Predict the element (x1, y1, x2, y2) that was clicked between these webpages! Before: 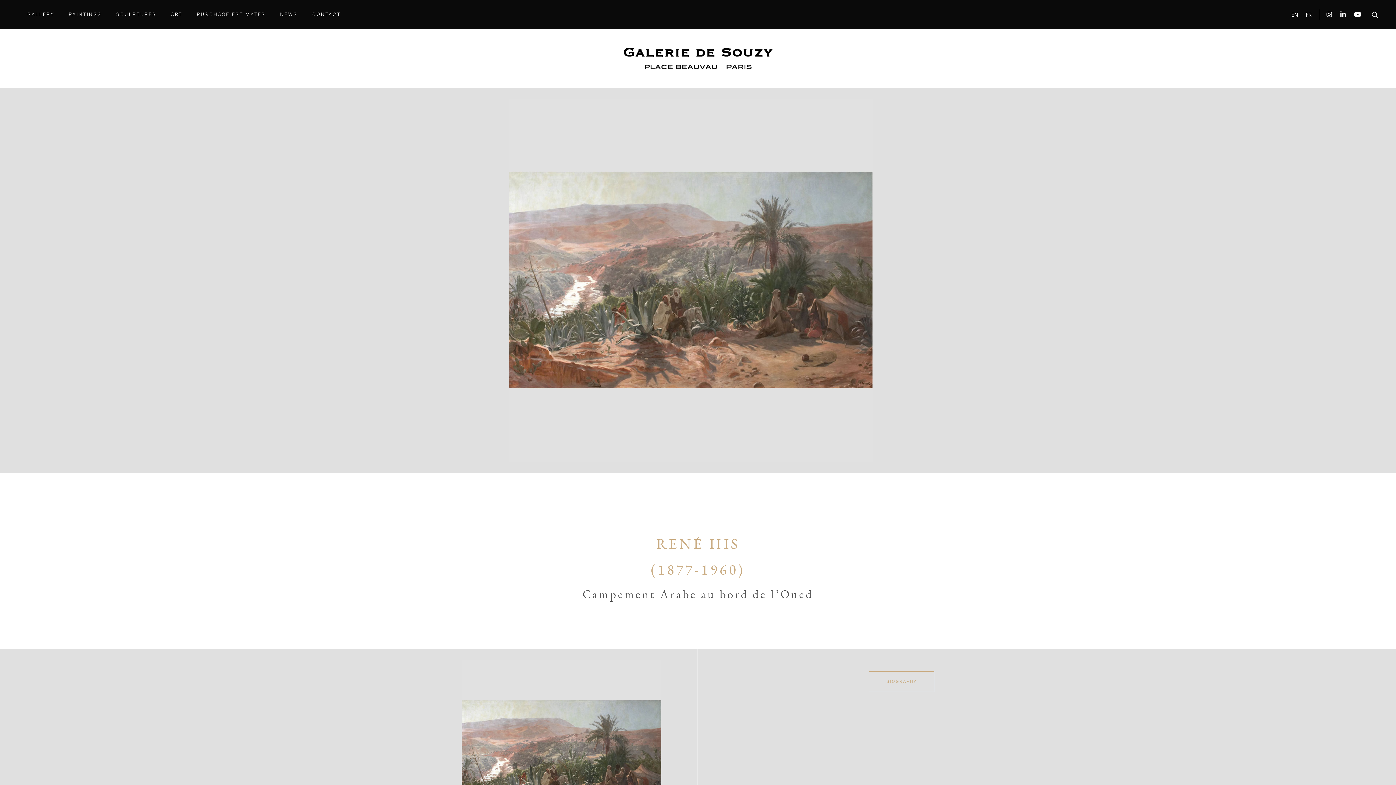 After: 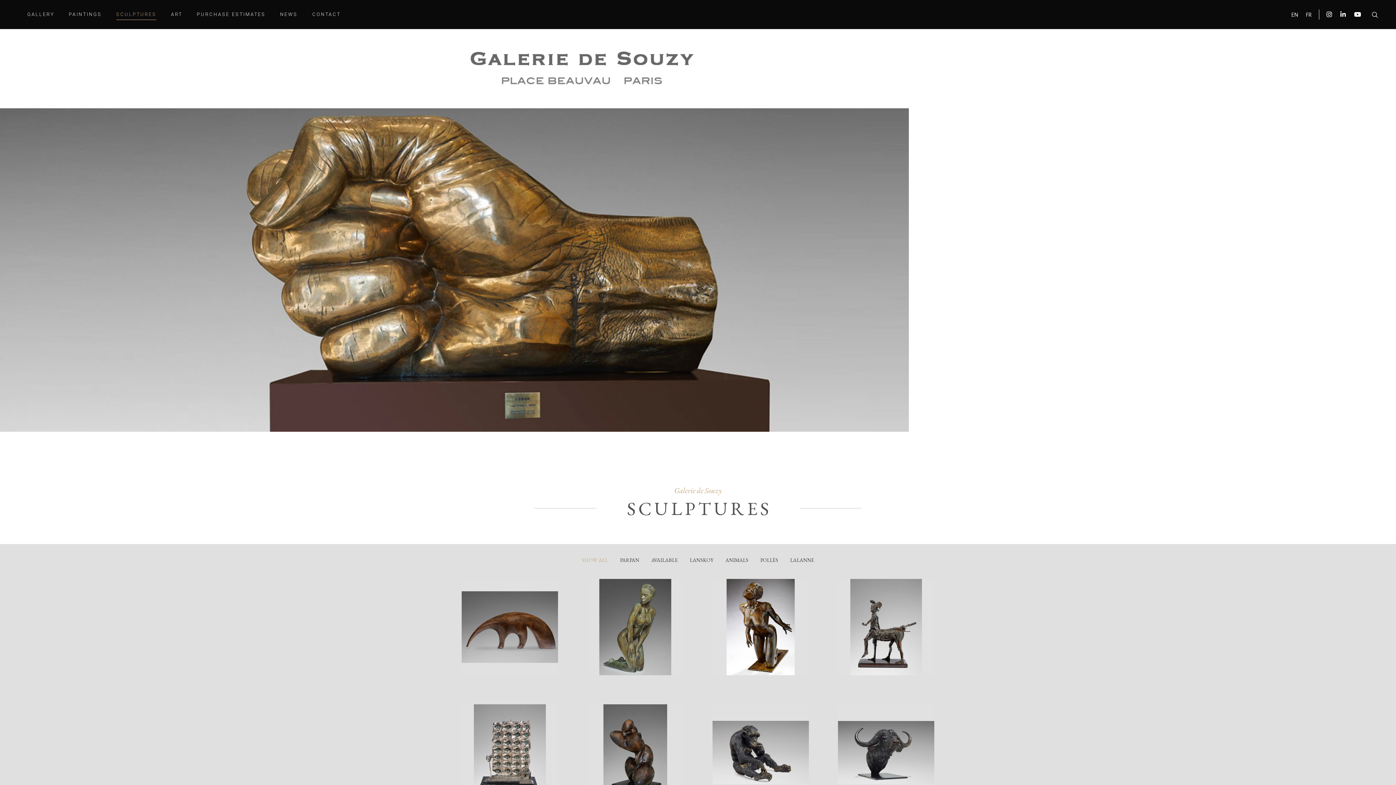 Action: bbox: (109, 9, 163, 20) label: SCULPTURES